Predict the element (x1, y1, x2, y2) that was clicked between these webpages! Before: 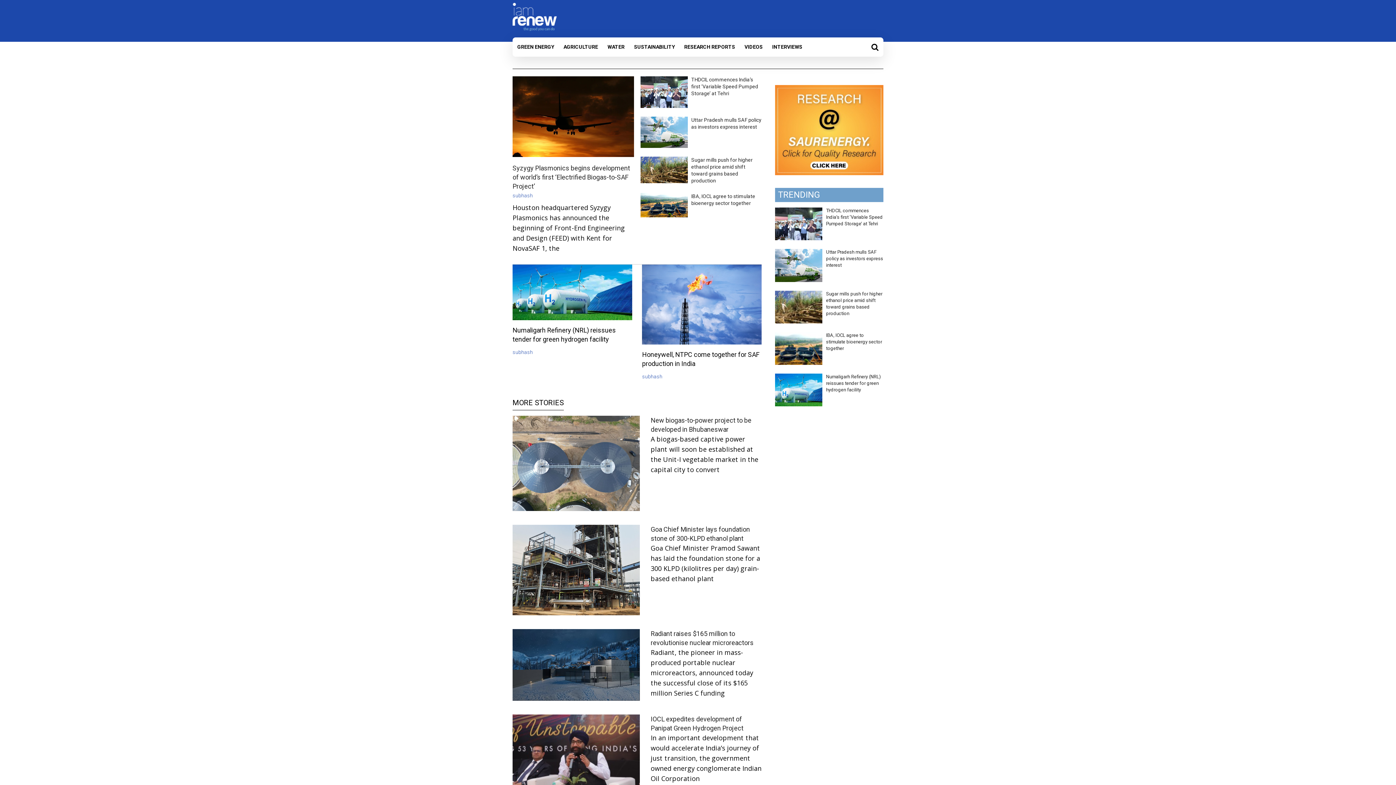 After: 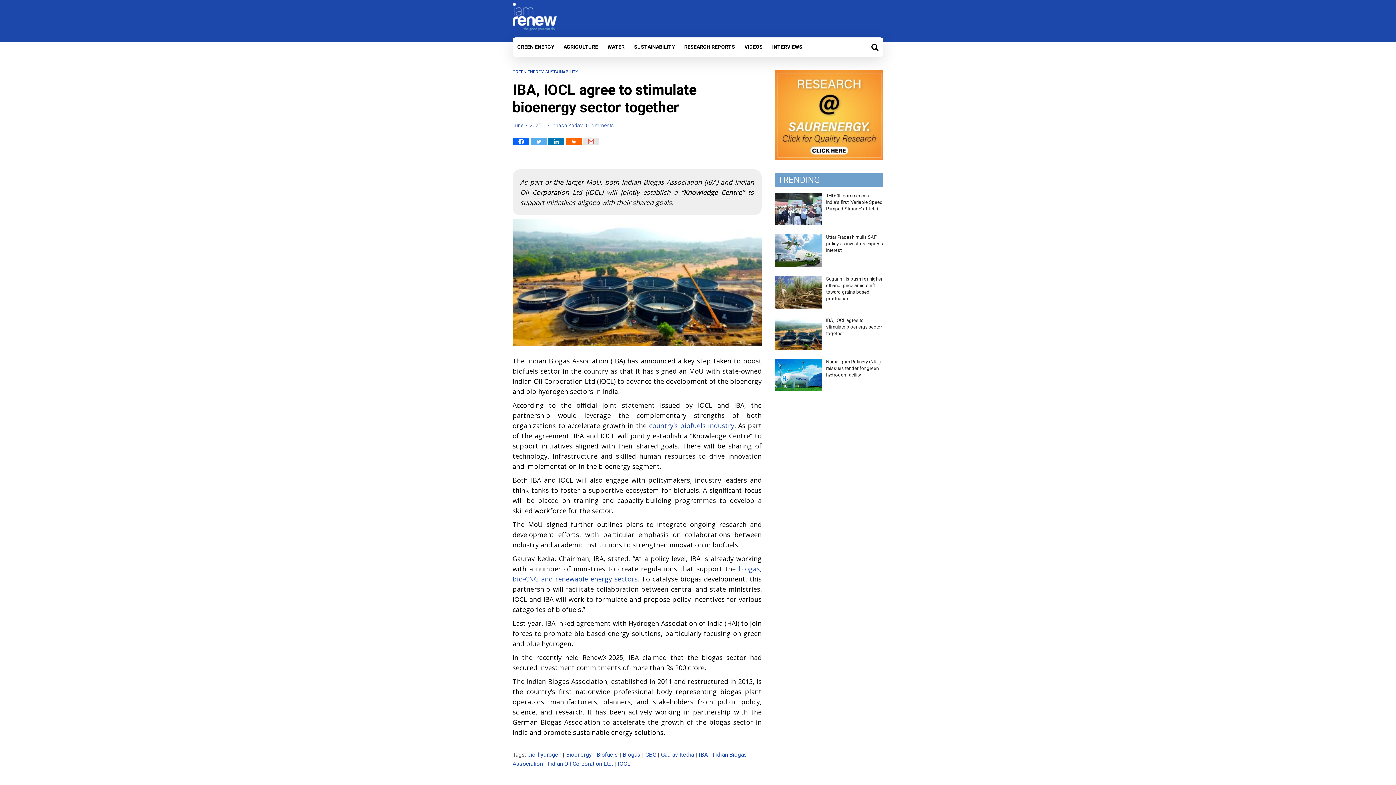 Action: bbox: (640, 194, 687, 201)